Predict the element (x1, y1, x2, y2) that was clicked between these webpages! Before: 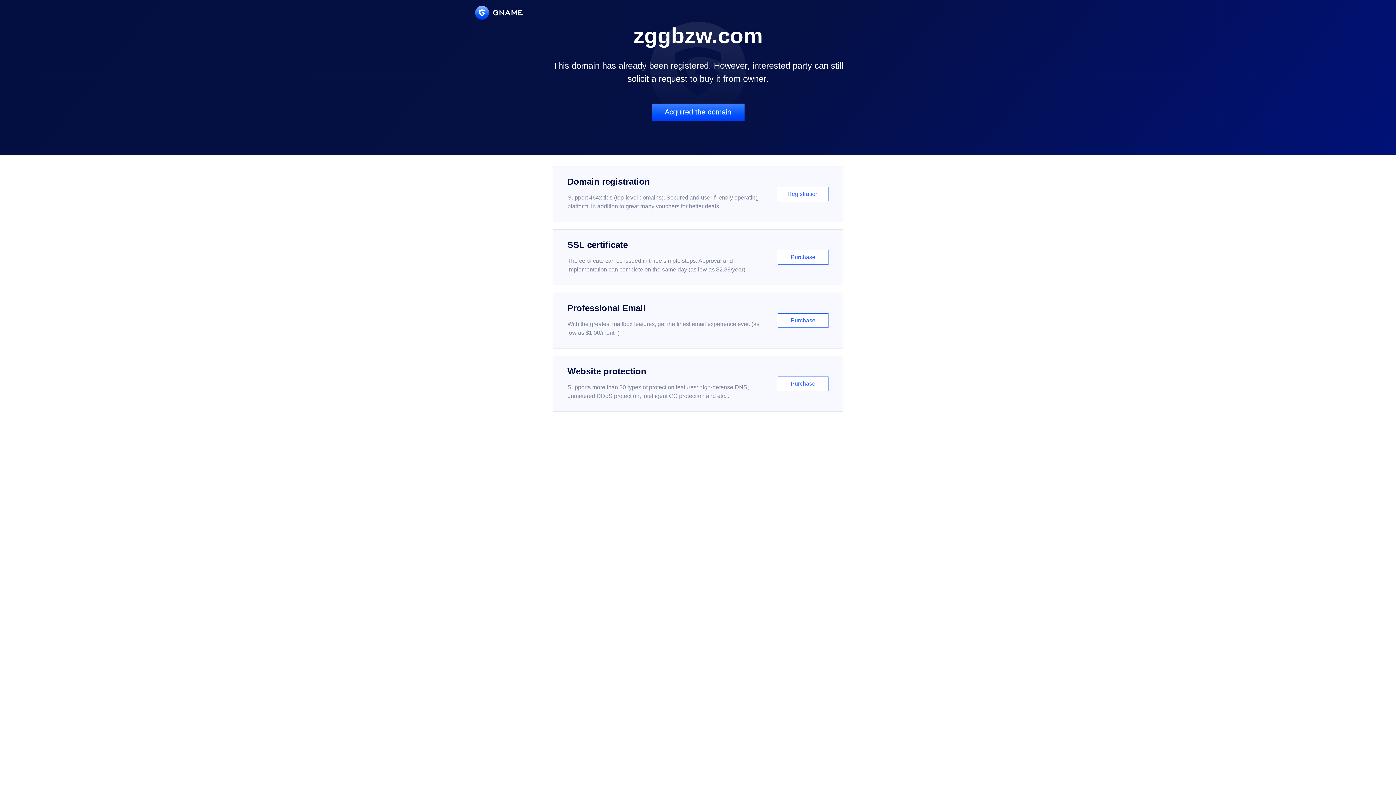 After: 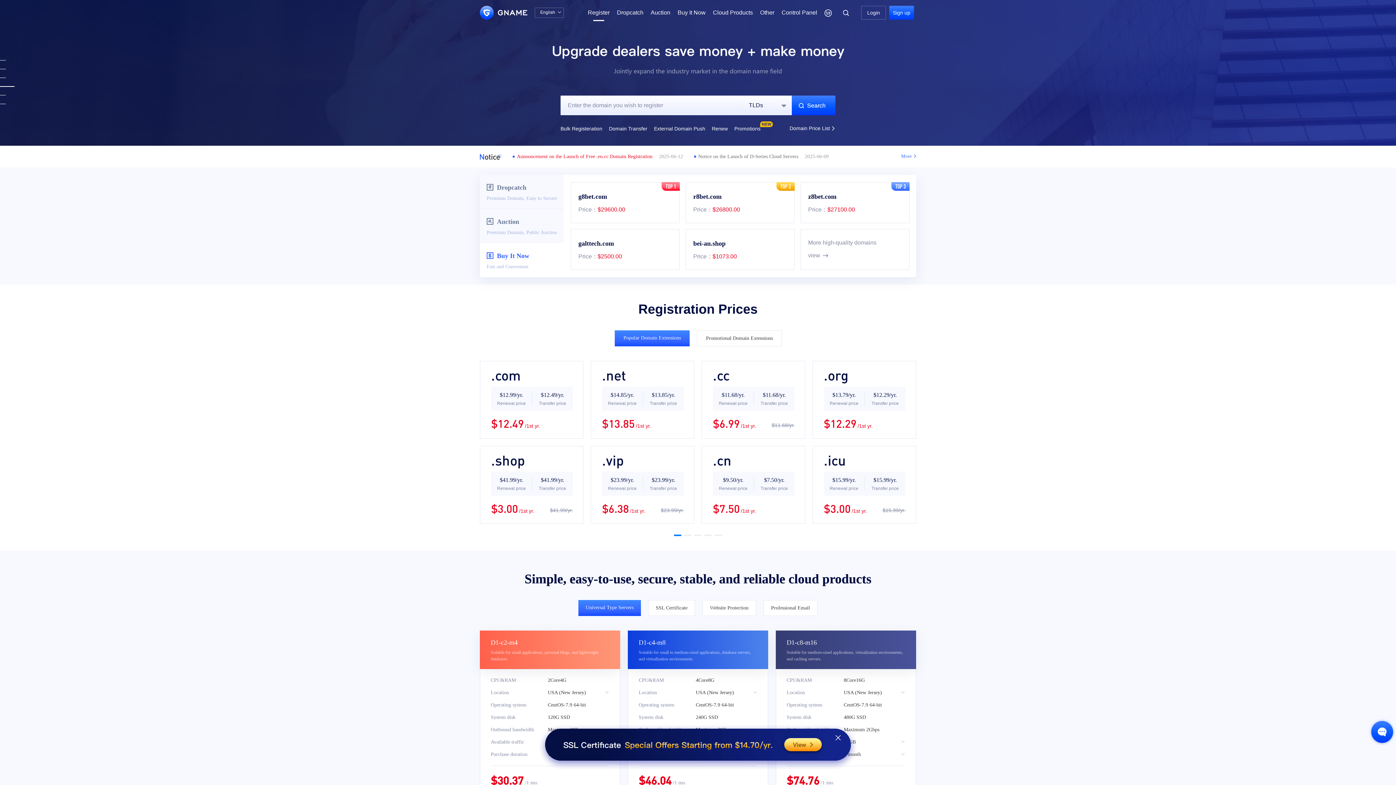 Action: label: Domain registration

Support 464x tlds (top-level domains). Secured and user-friendly operating platform, in addition to great many vouchers for better deals.

Registration bbox: (552, 166, 843, 222)